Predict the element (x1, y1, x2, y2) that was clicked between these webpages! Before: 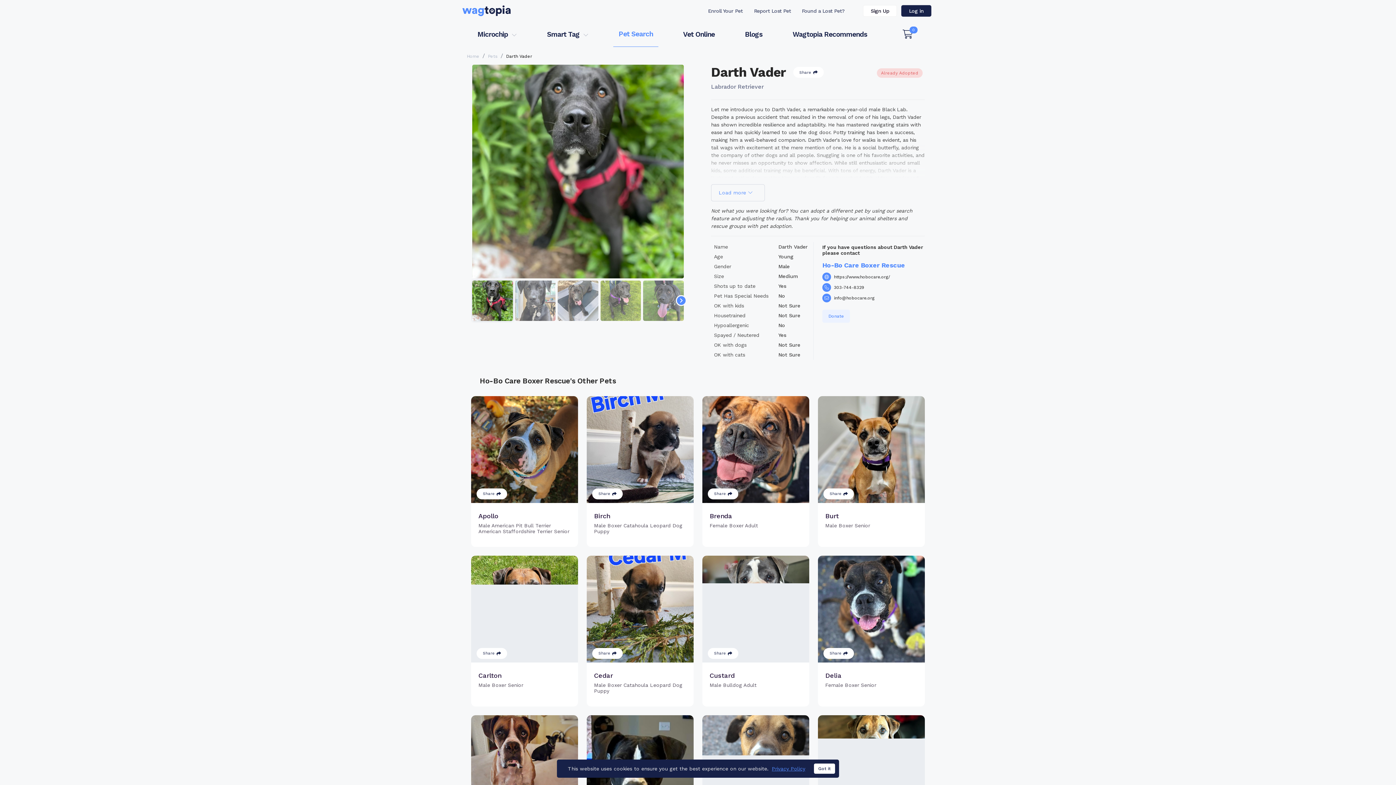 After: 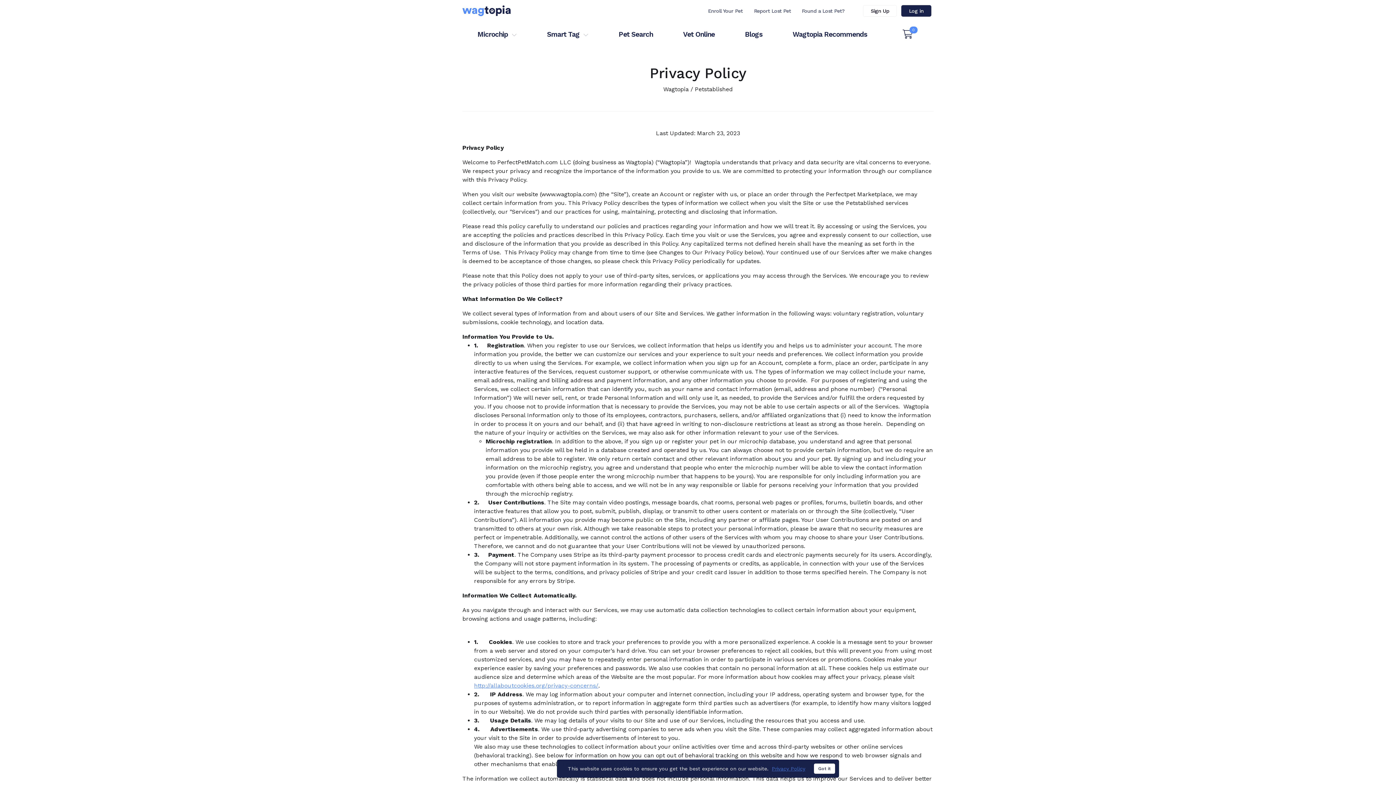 Action: label: Privacy Policy bbox: (772, 766, 805, 771)